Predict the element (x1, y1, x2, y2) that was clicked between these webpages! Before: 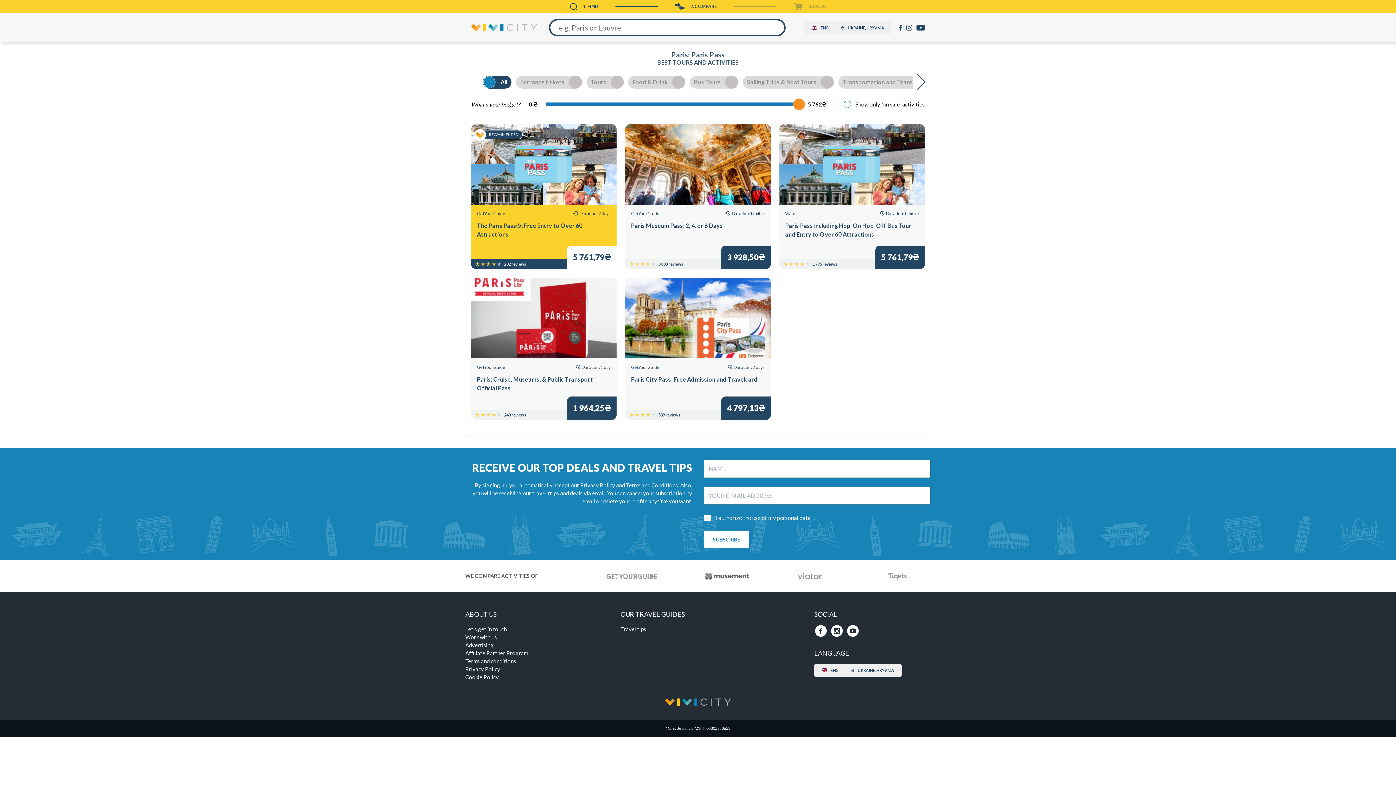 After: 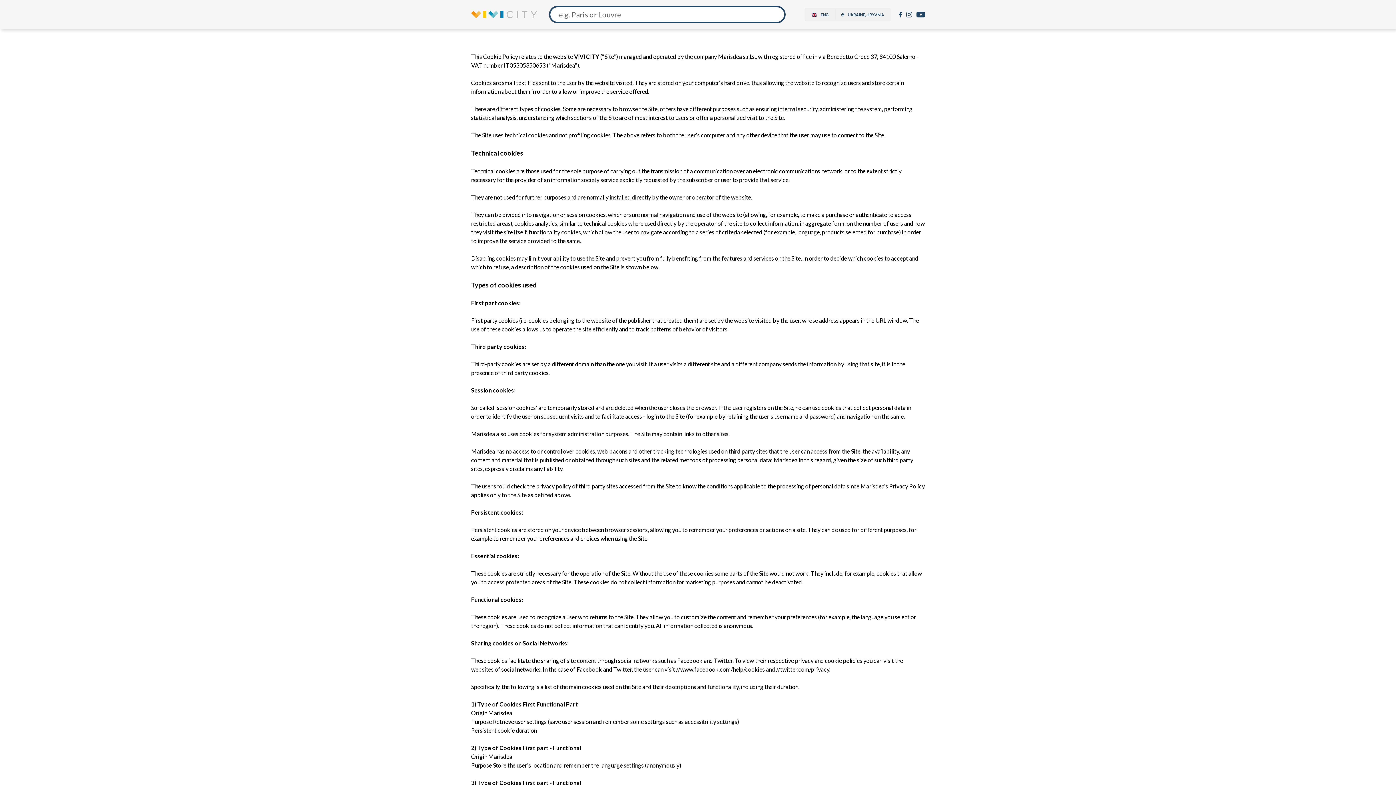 Action: bbox: (465, 674, 498, 680) label: Cookie Policy